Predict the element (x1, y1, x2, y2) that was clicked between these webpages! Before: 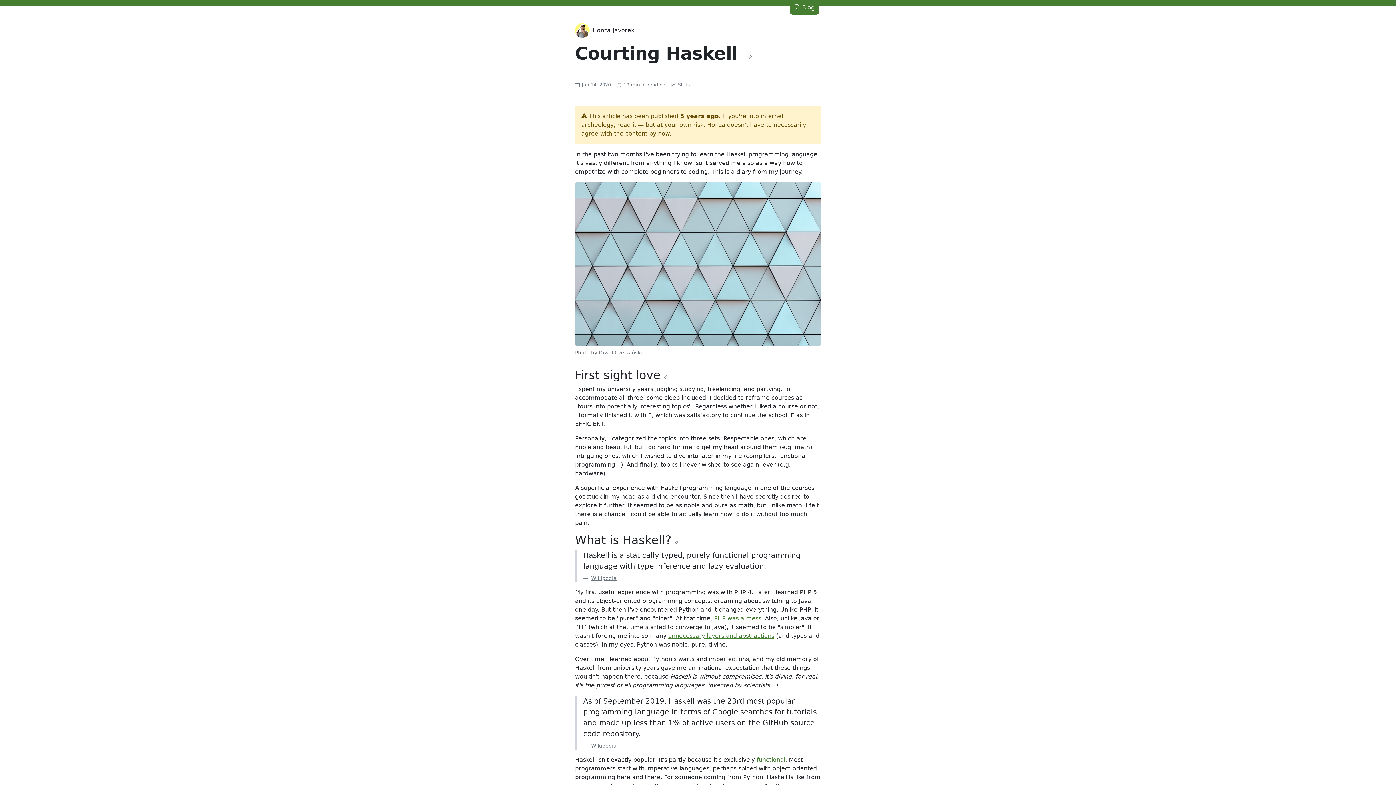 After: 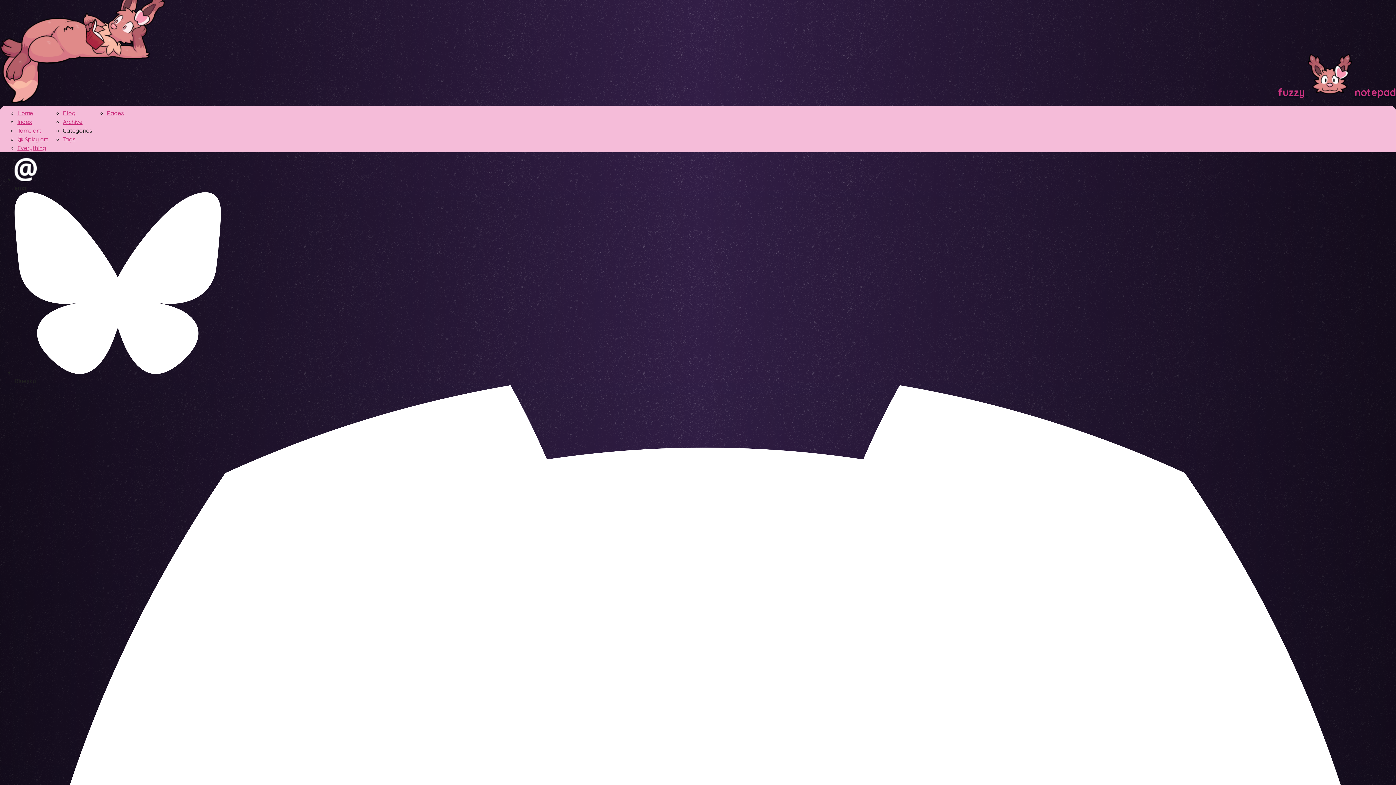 Action: label: PHP was a mess bbox: (714, 615, 761, 622)